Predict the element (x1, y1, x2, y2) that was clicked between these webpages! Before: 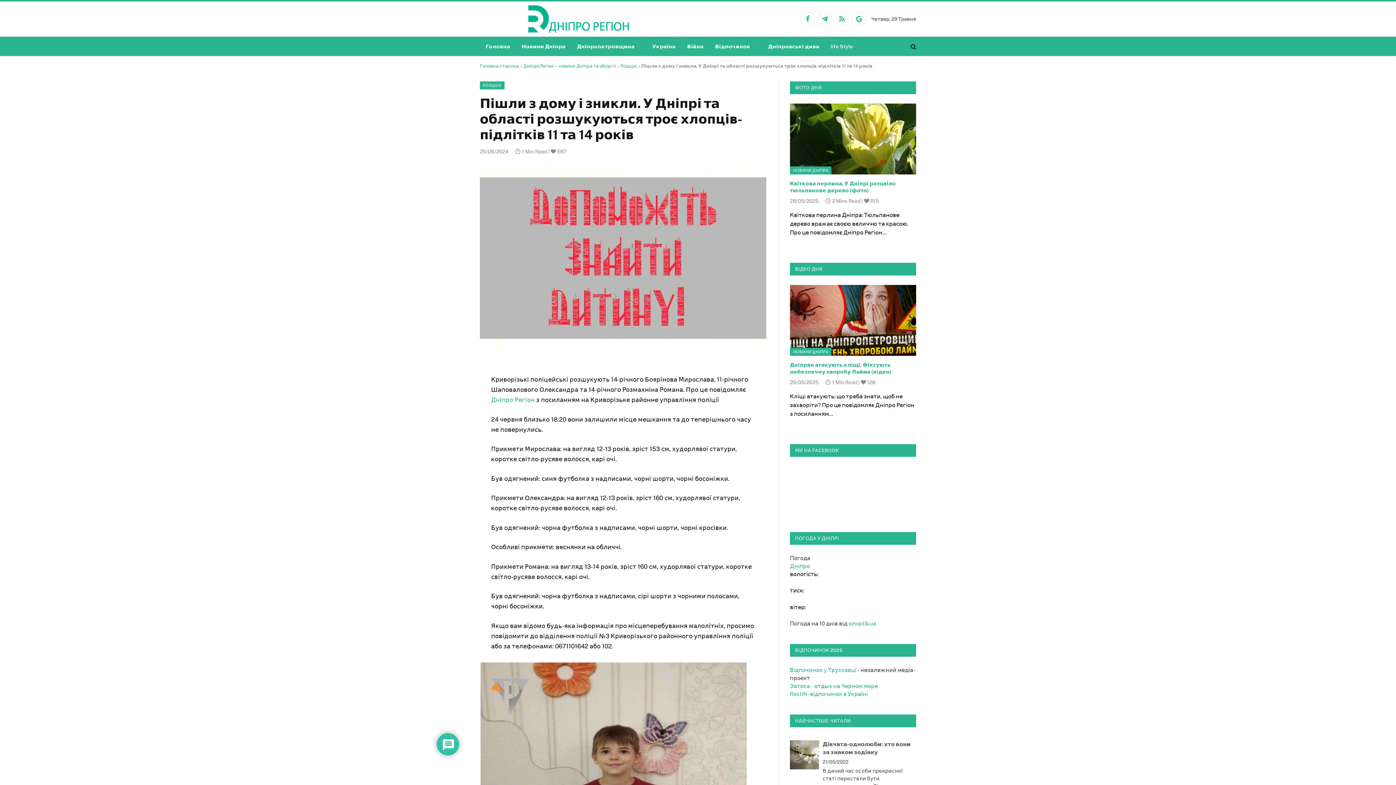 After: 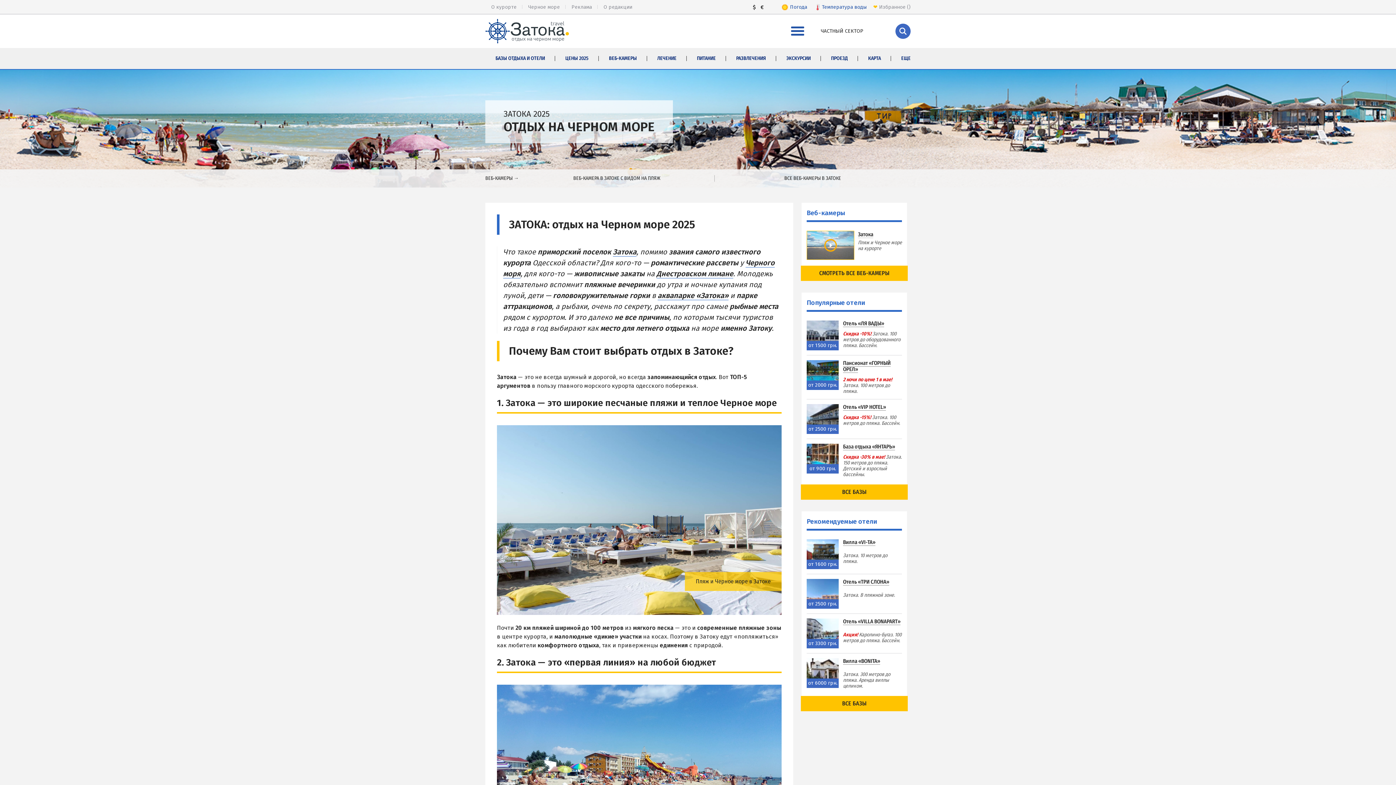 Action: label: Затока - отдых на Черном море bbox: (790, 683, 878, 689)